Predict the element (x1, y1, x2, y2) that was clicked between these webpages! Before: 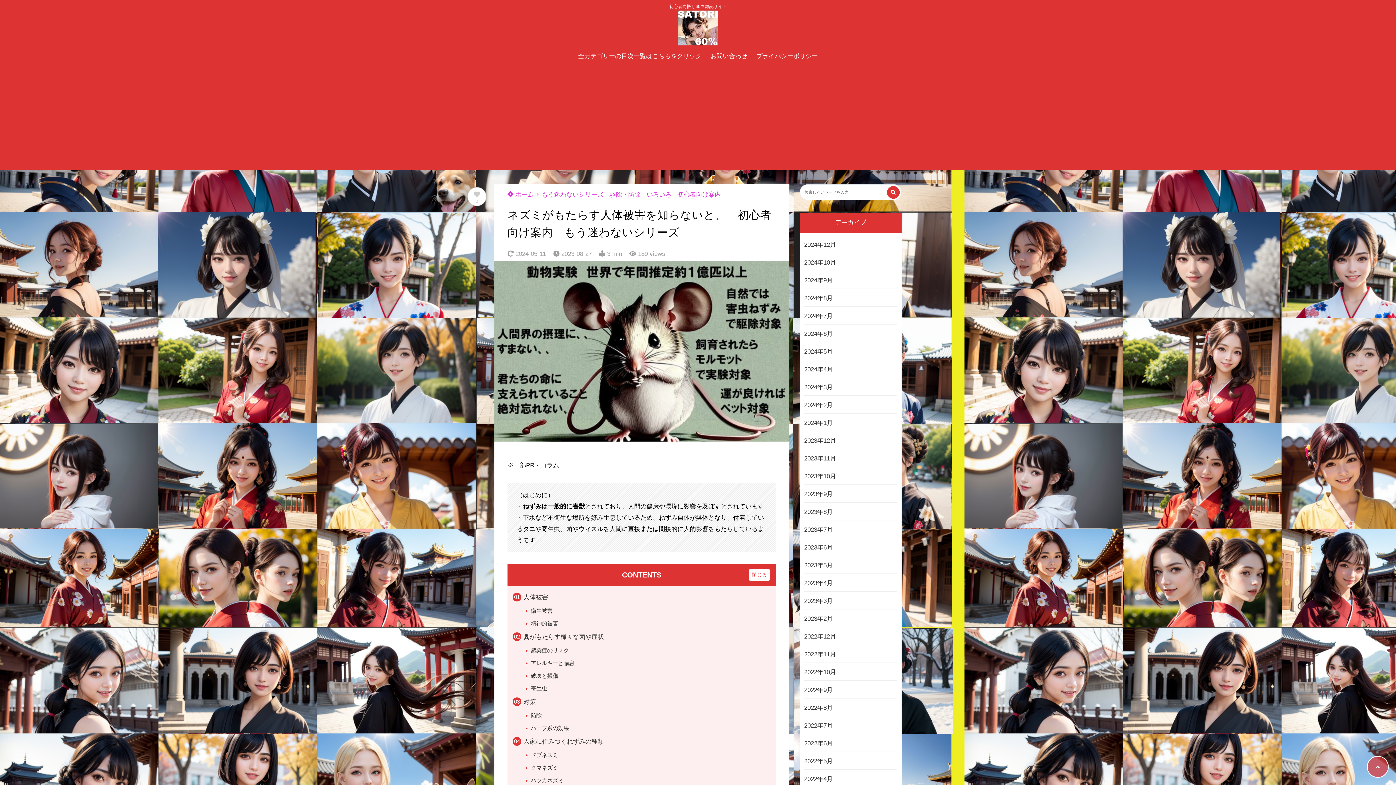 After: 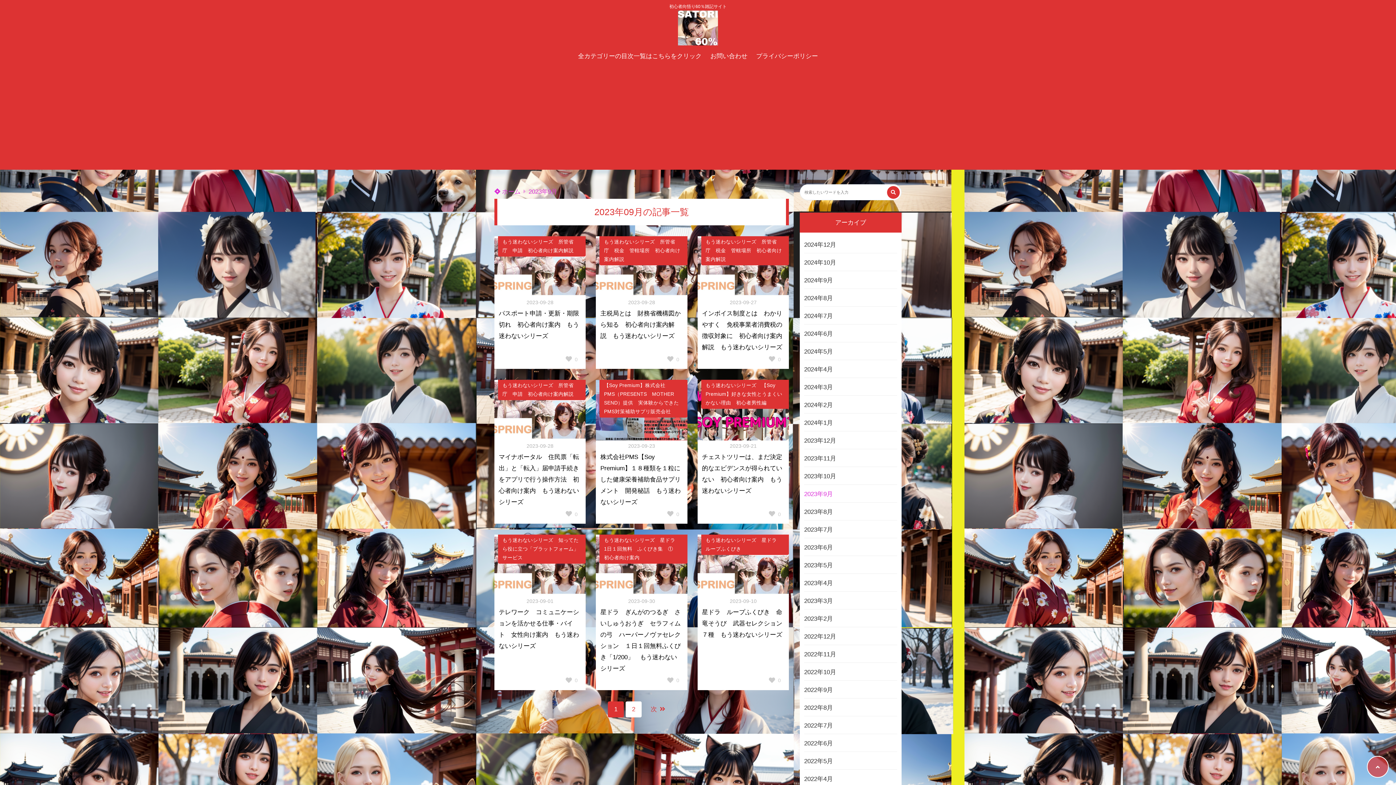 Action: bbox: (804, 486, 897, 502) label: 2023年9月